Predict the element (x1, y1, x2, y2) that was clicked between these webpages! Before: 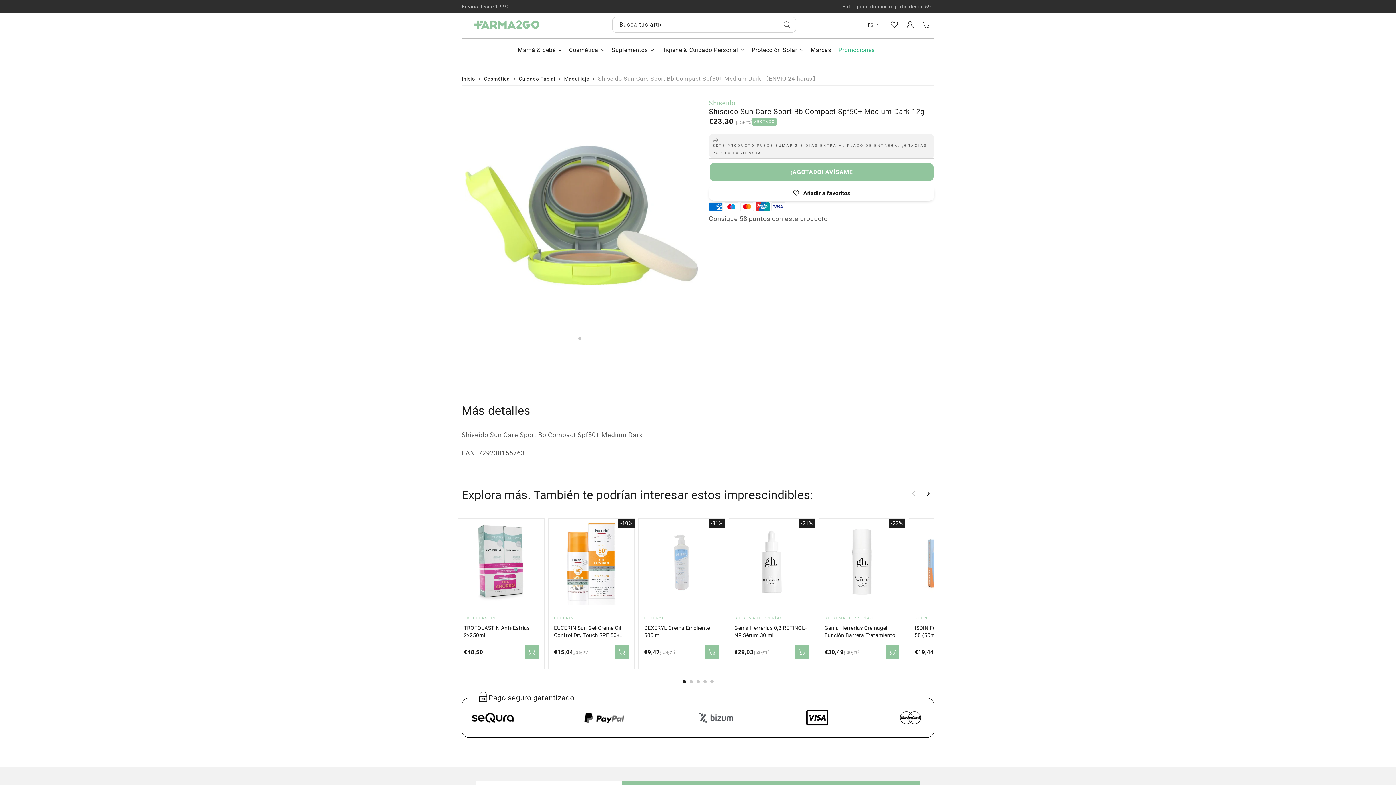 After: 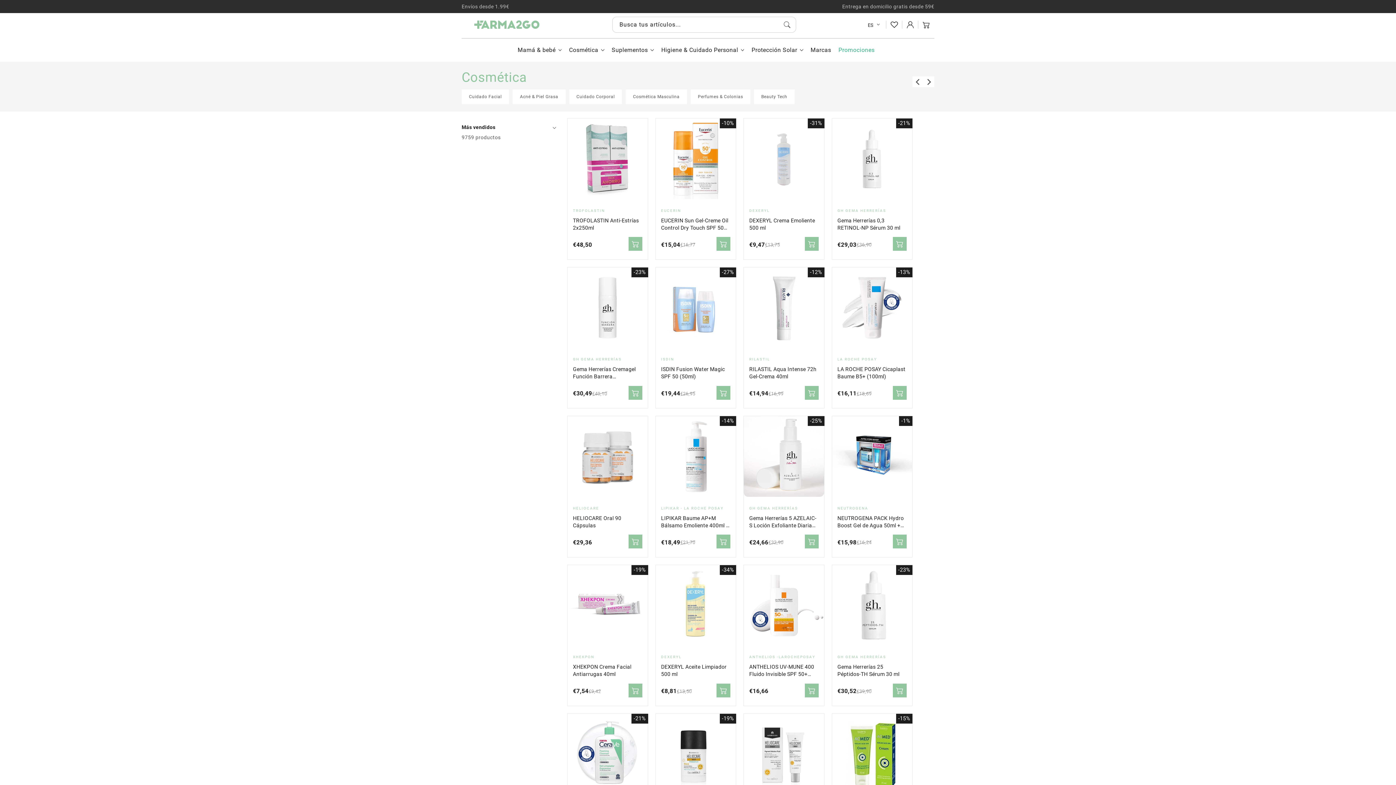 Action: bbox: (569, 46, 598, 53) label: Cosmética